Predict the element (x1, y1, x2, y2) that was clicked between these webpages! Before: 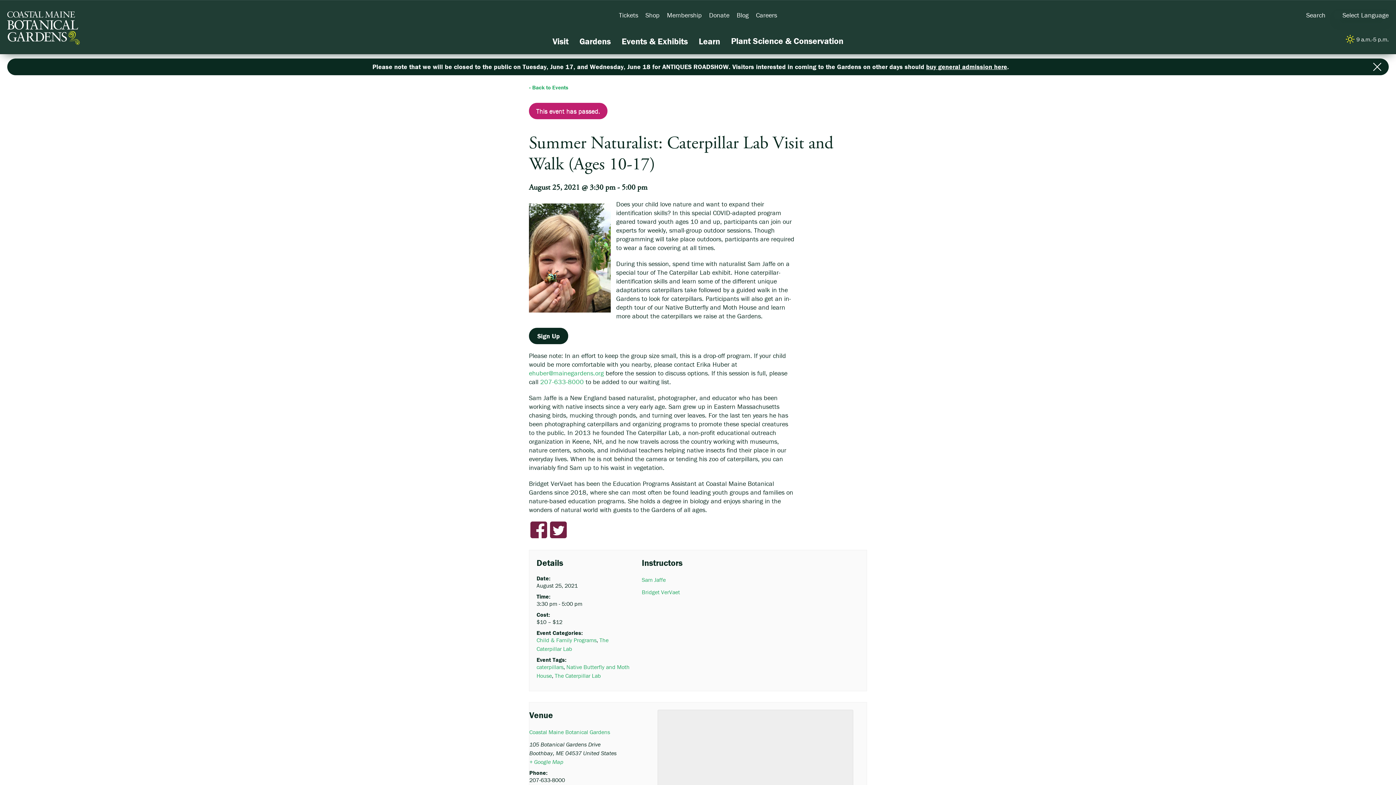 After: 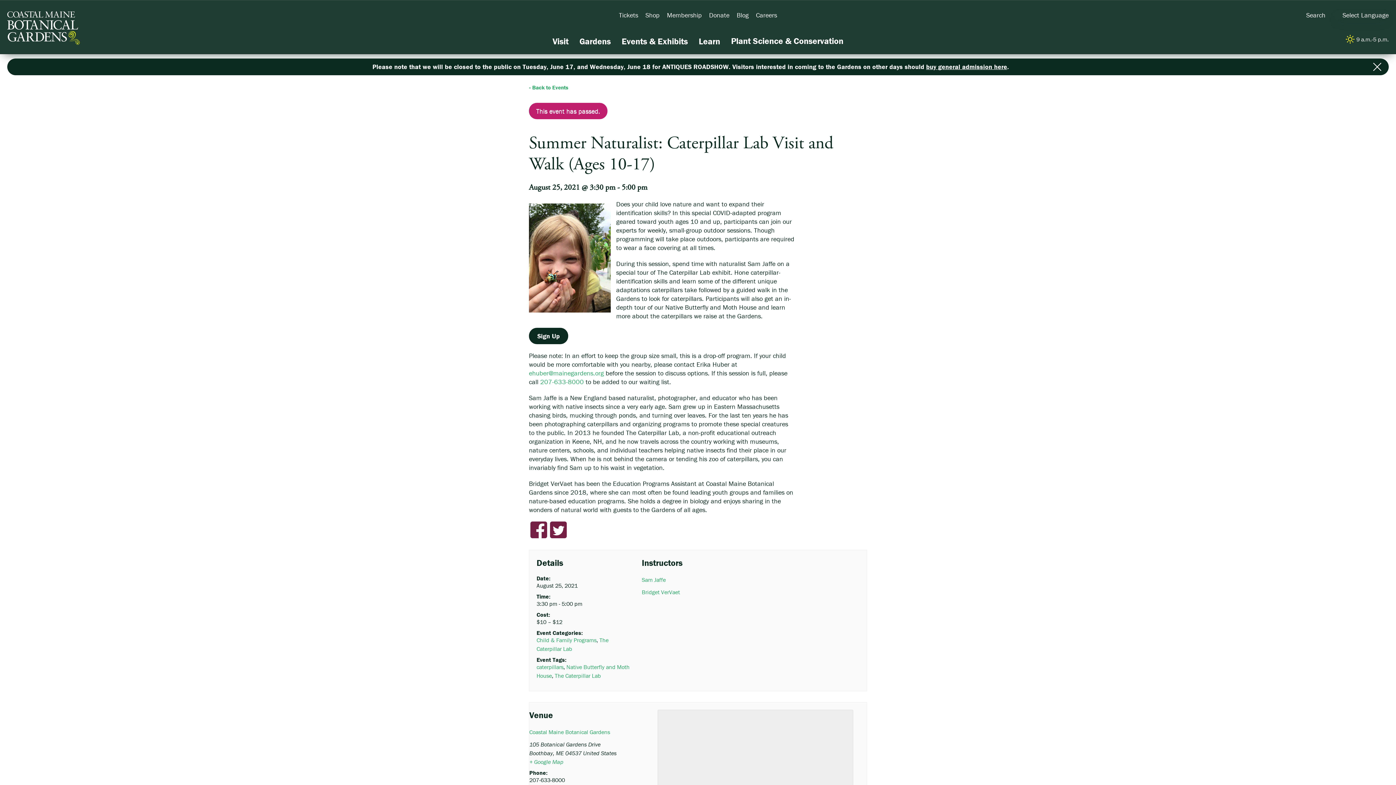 Action: label: + Google Map bbox: (529, 758, 563, 765)